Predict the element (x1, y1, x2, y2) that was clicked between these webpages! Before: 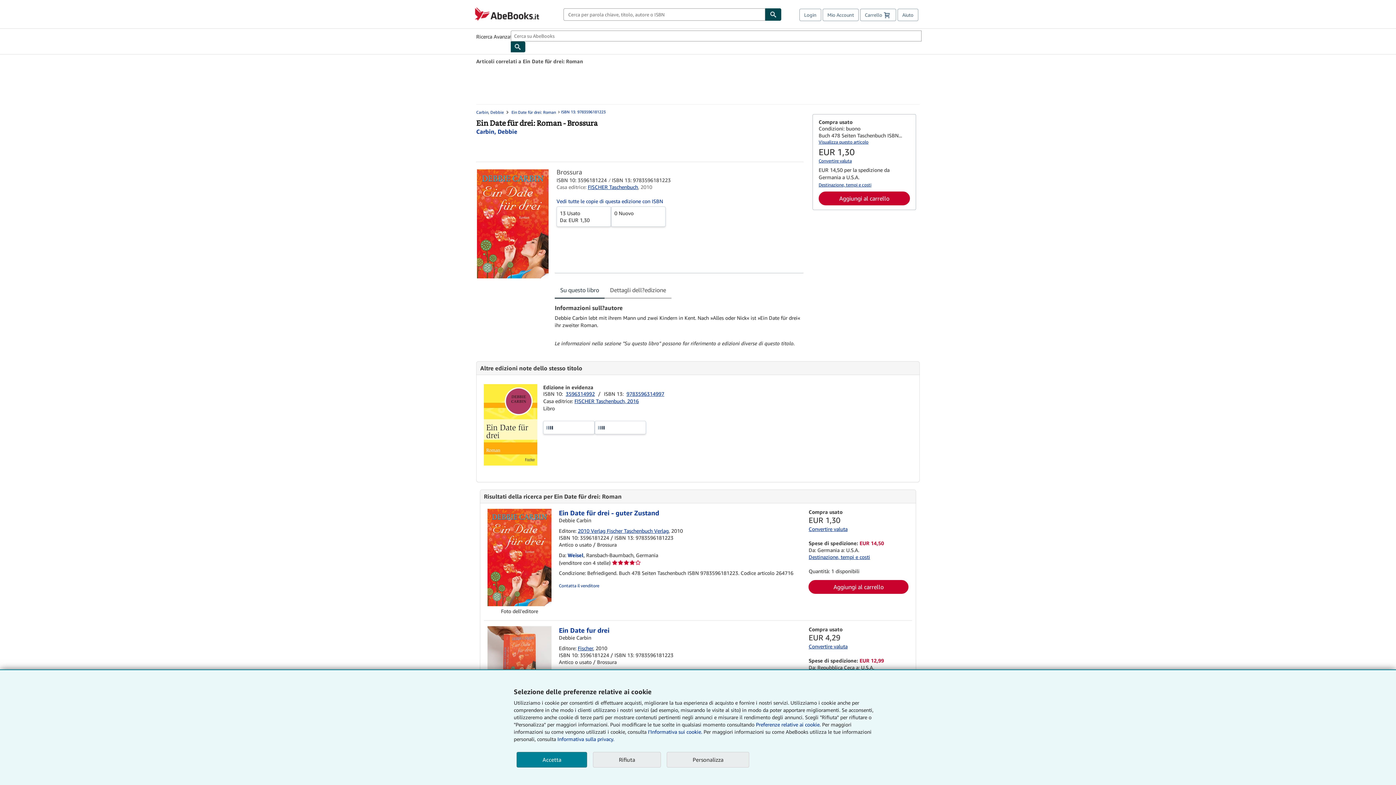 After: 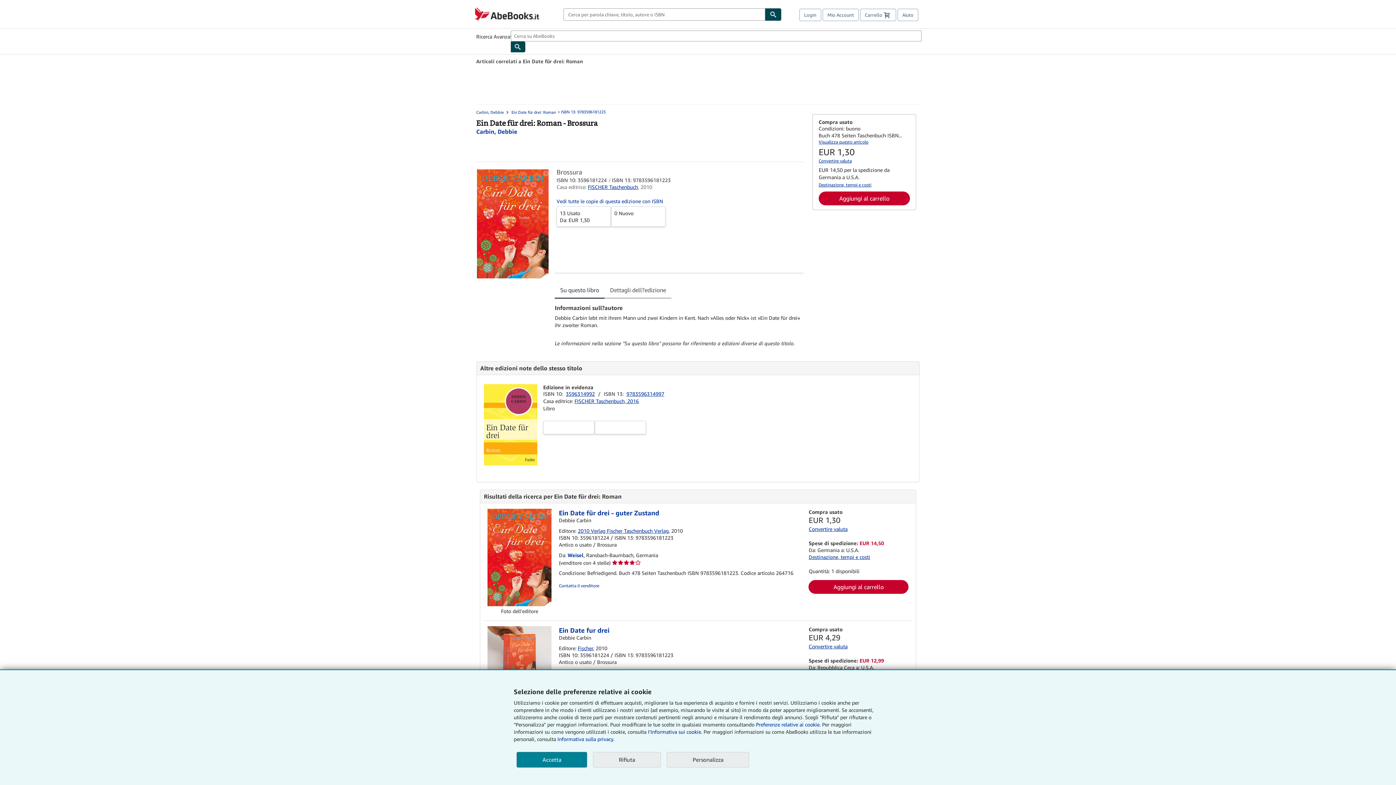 Action: bbox: (808, 526, 847, 532) label: Convertire valuta